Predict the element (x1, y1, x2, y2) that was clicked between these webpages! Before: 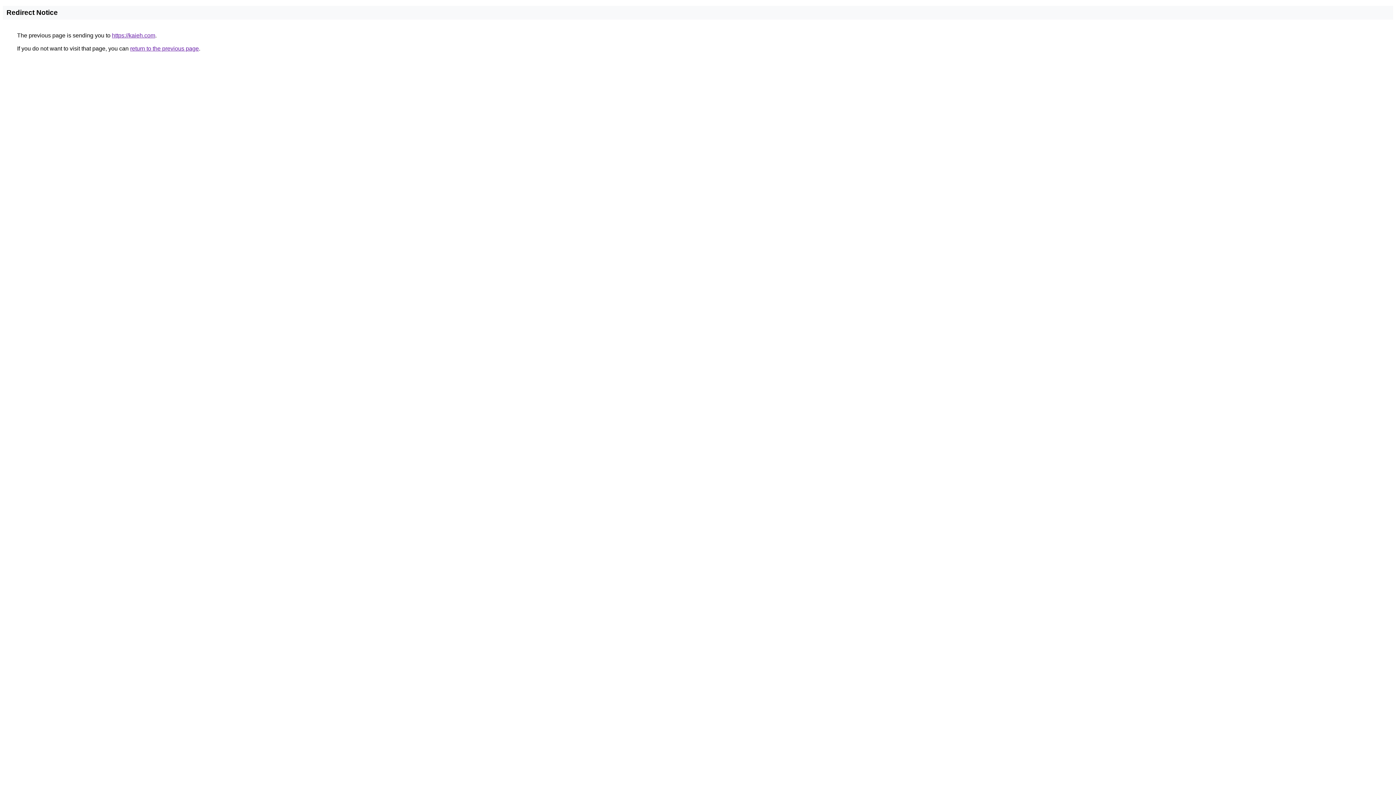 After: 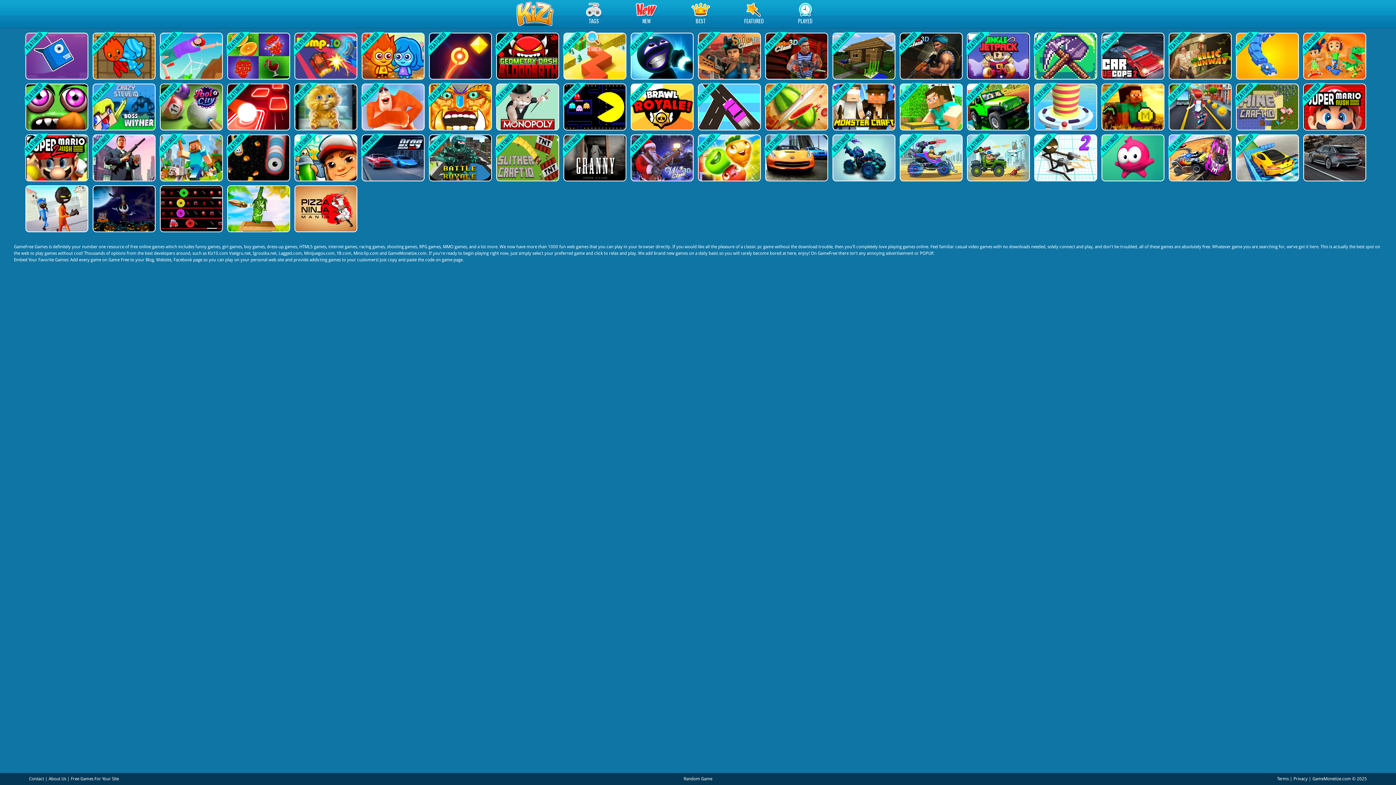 Action: label: https://kaieh.com bbox: (112, 32, 155, 38)